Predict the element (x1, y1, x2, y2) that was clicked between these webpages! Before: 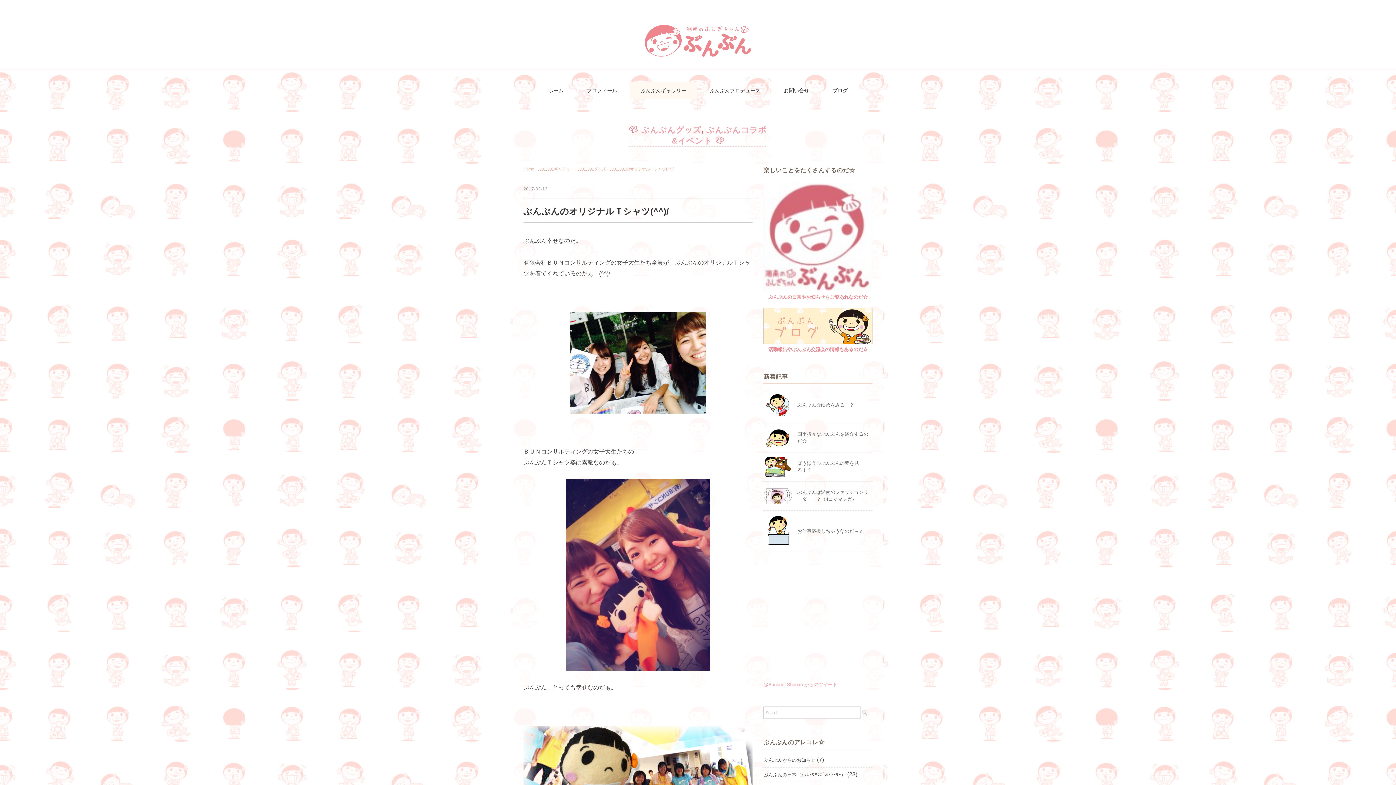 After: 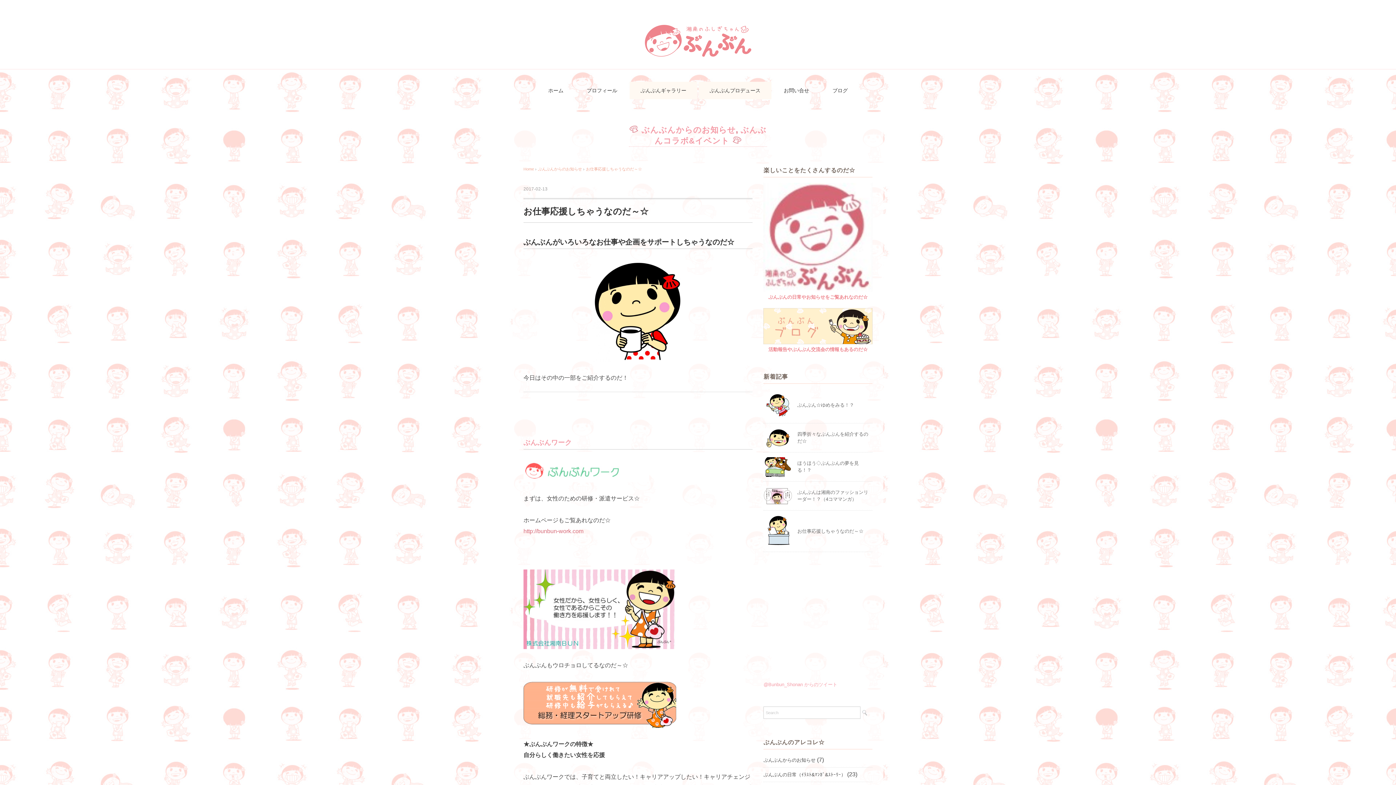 Action: bbox: (763, 516, 792, 521)